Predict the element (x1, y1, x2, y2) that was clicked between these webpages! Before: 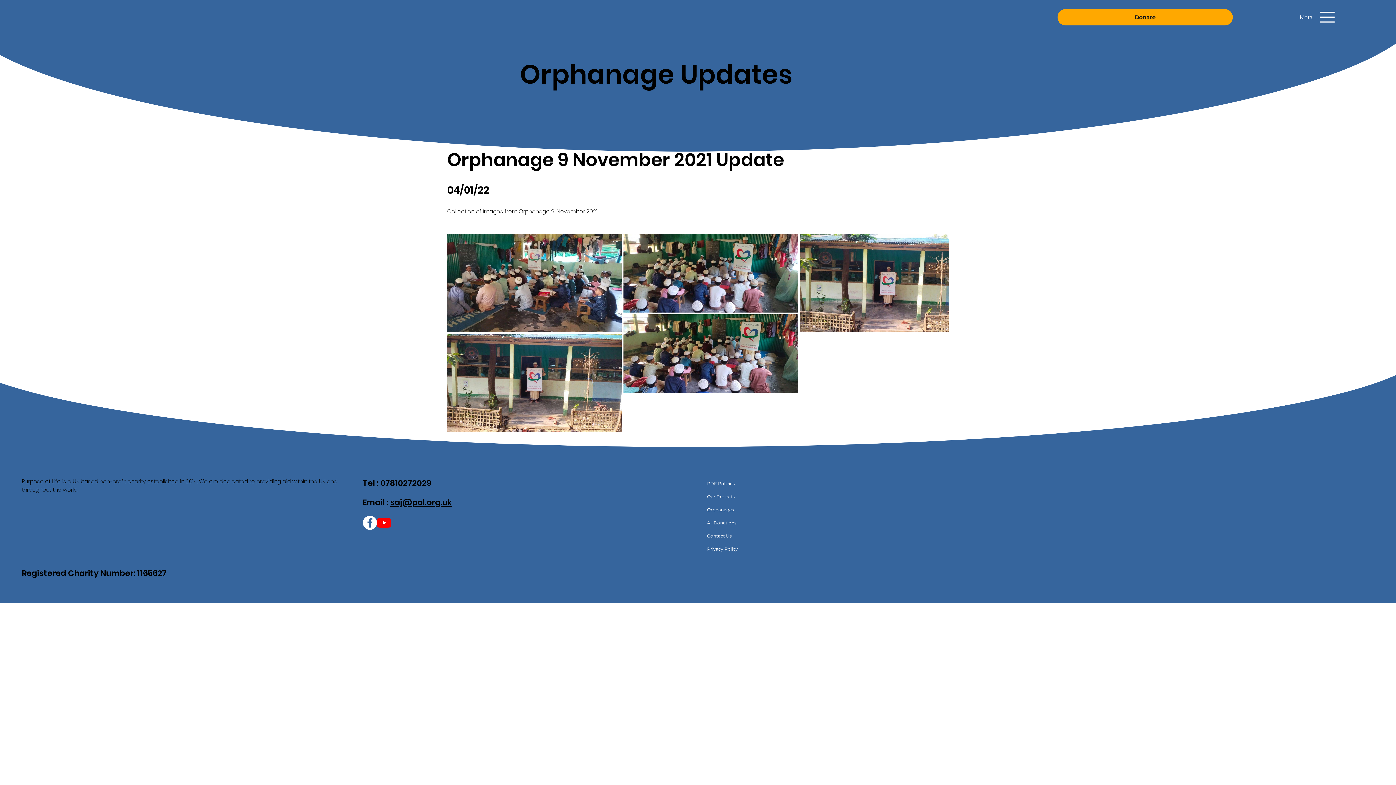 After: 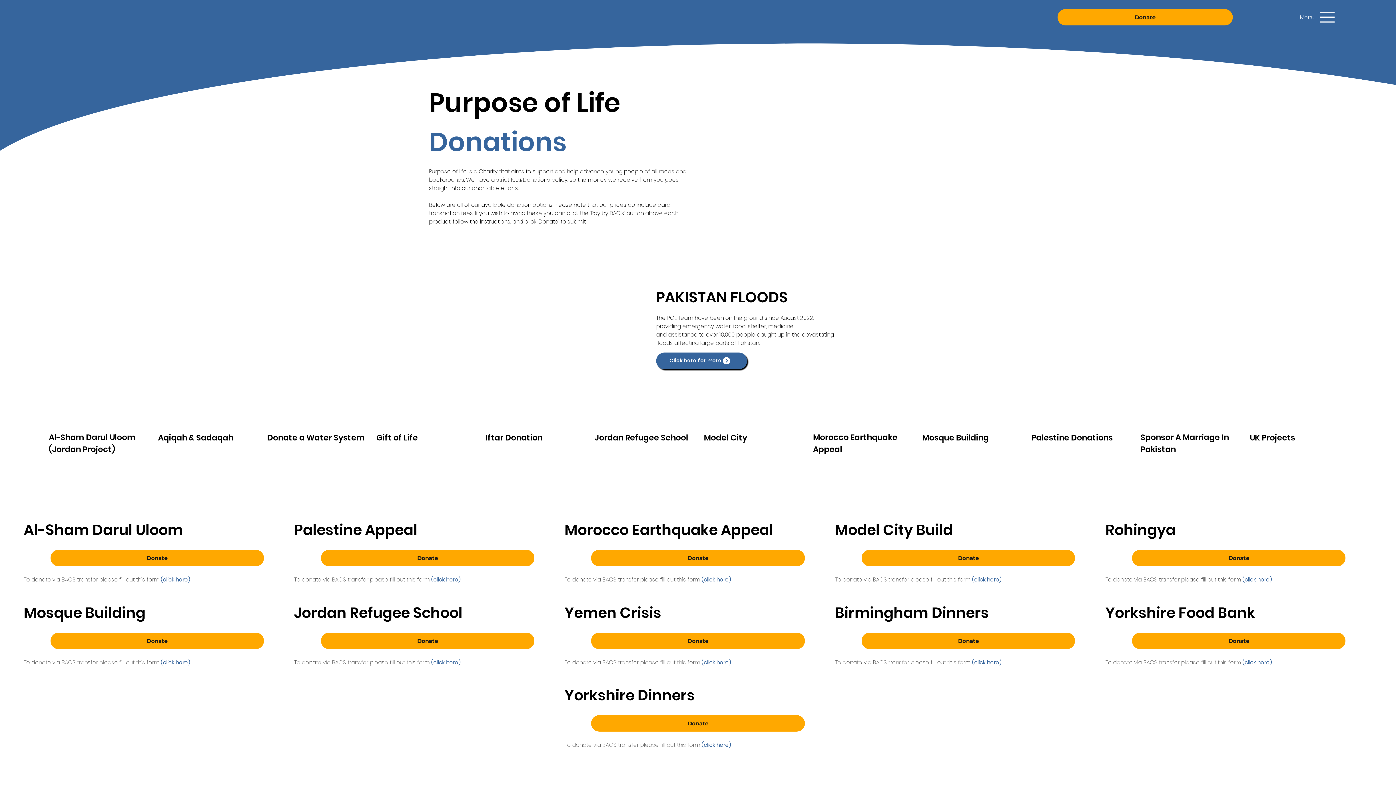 Action: bbox: (703, 516, 1033, 529) label: All Donations